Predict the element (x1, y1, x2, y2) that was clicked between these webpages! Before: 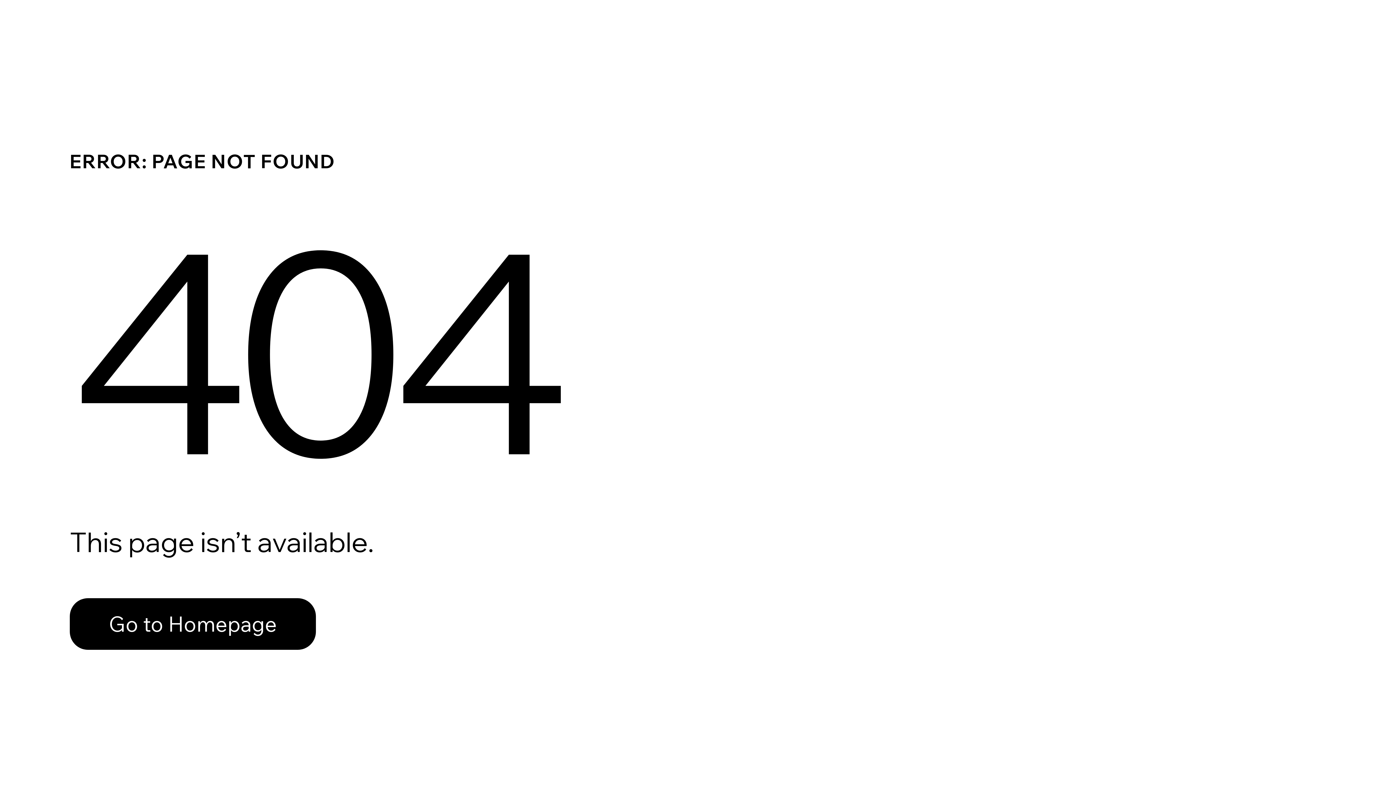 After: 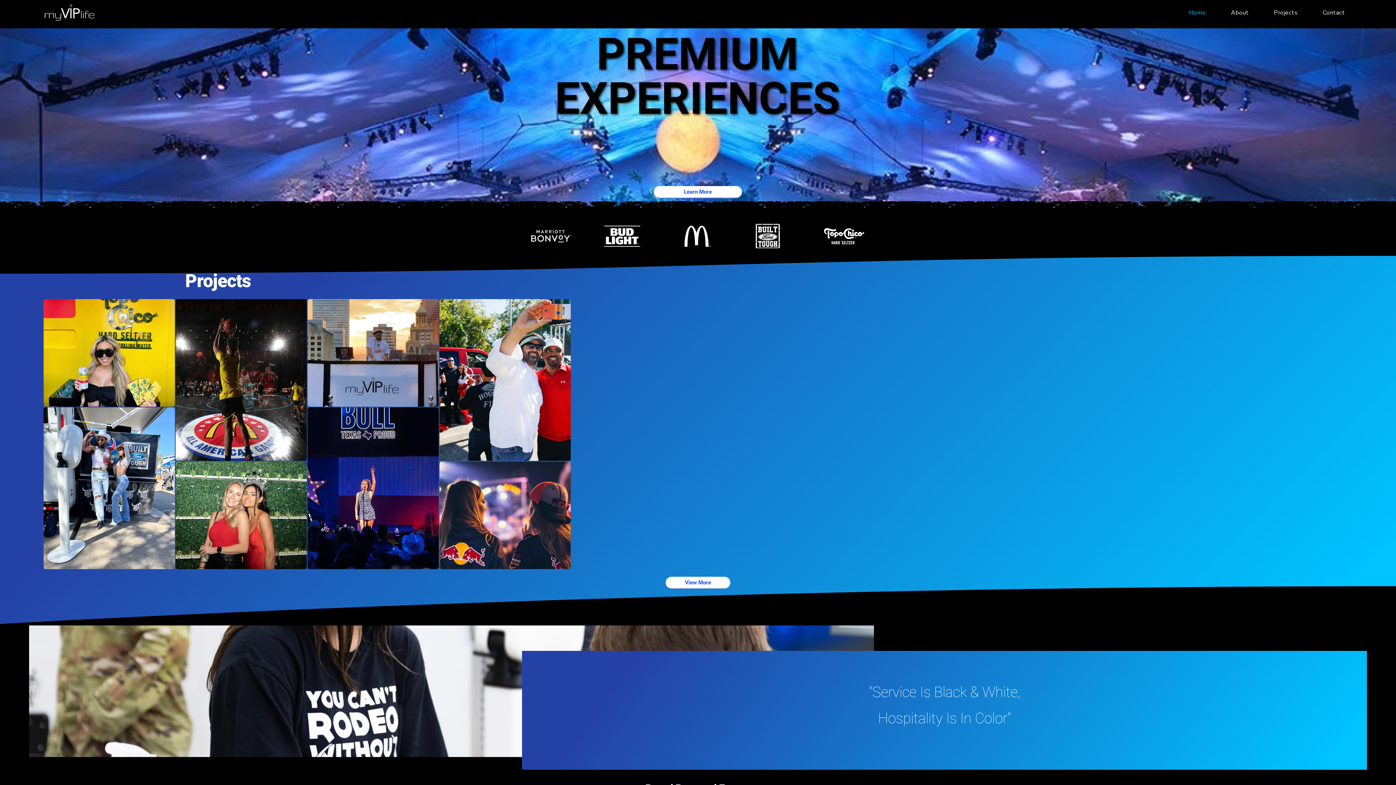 Action: bbox: (69, 598, 316, 650) label: Go to Homepage